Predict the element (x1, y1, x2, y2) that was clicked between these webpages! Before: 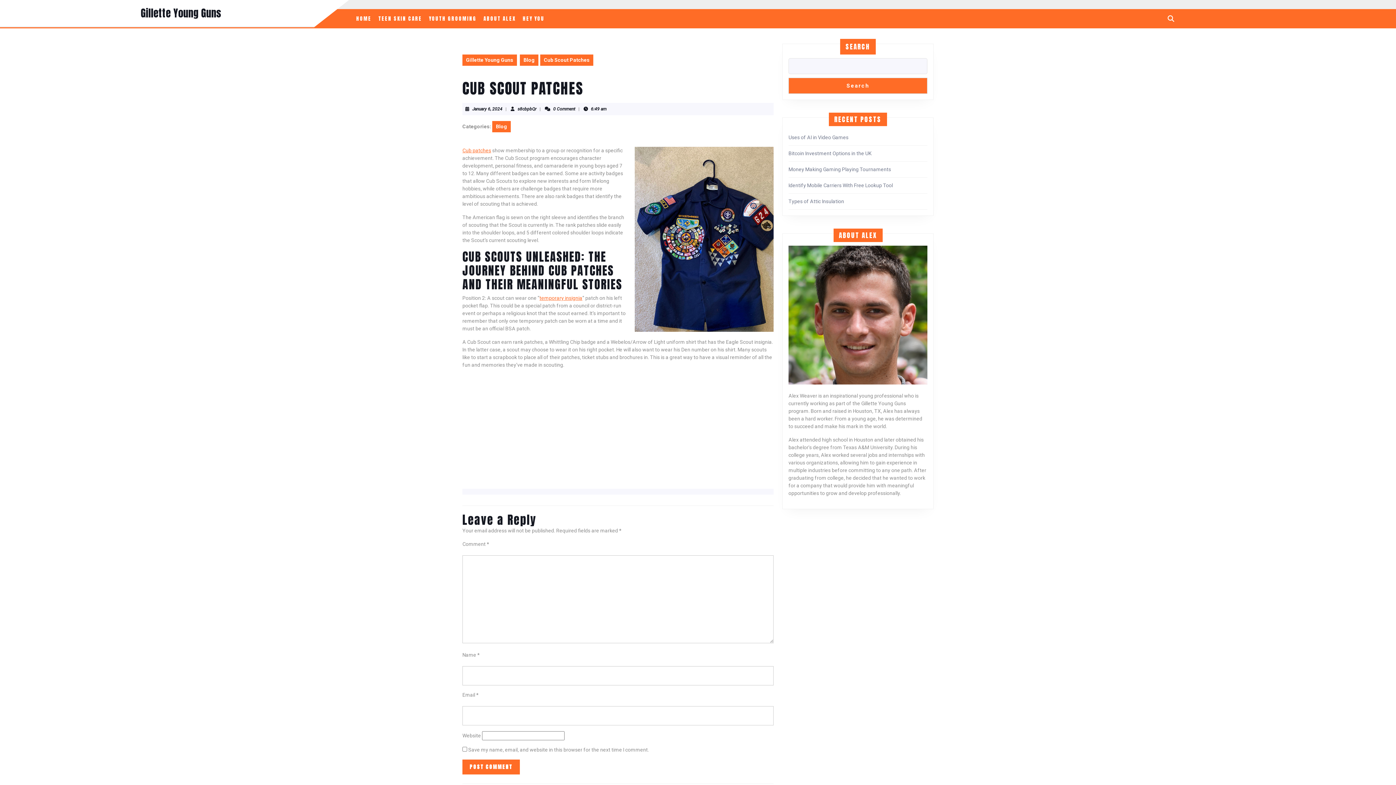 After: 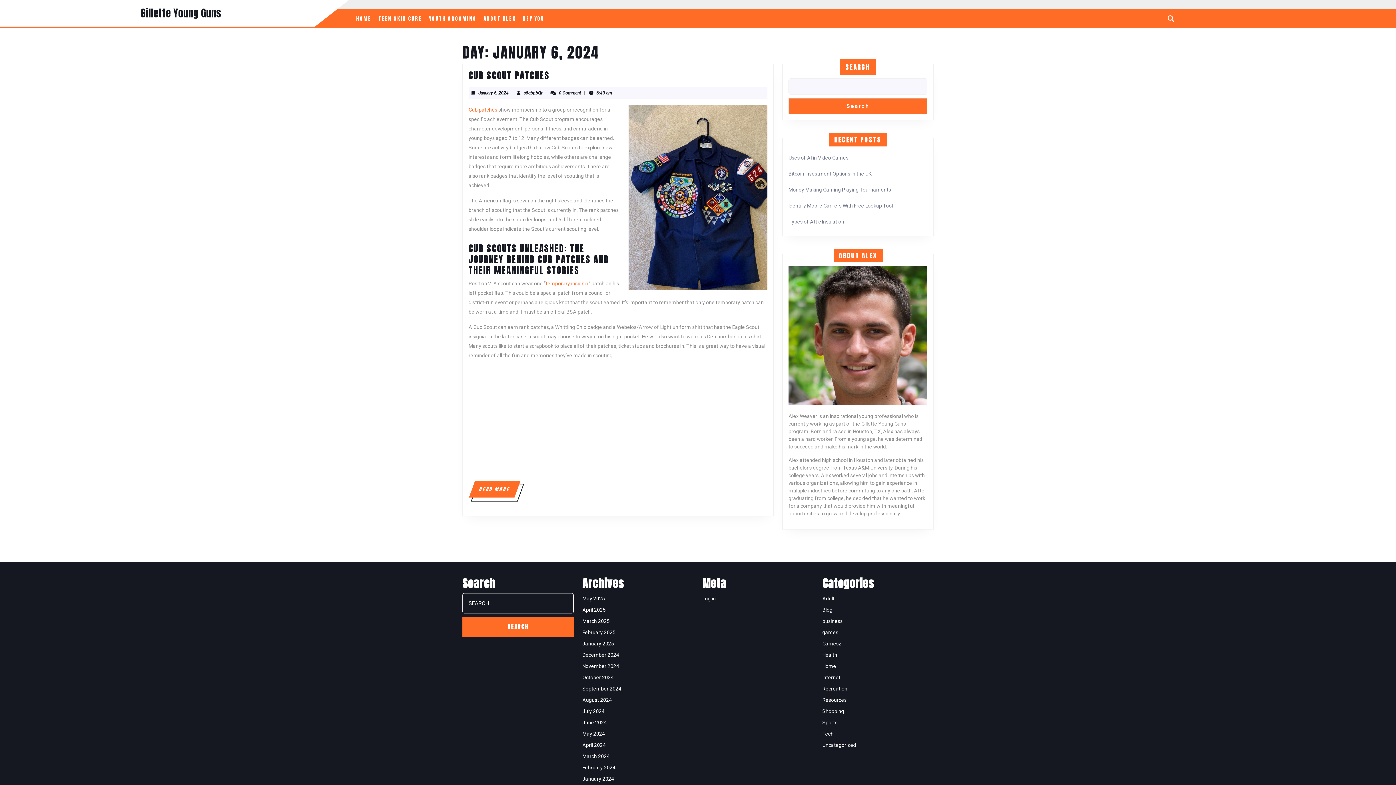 Action: bbox: (472, 106, 502, 111) label: January 6, 2024
January 6, 2024